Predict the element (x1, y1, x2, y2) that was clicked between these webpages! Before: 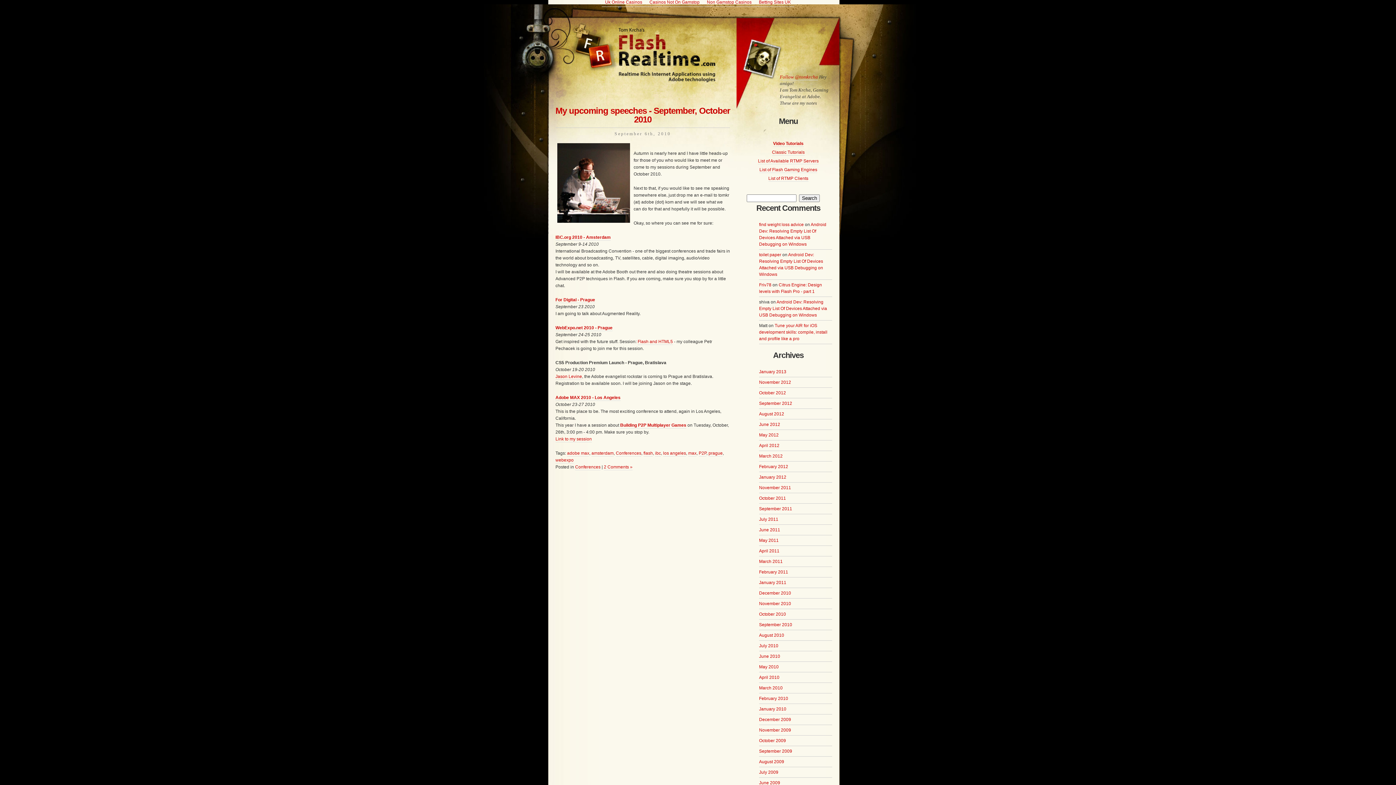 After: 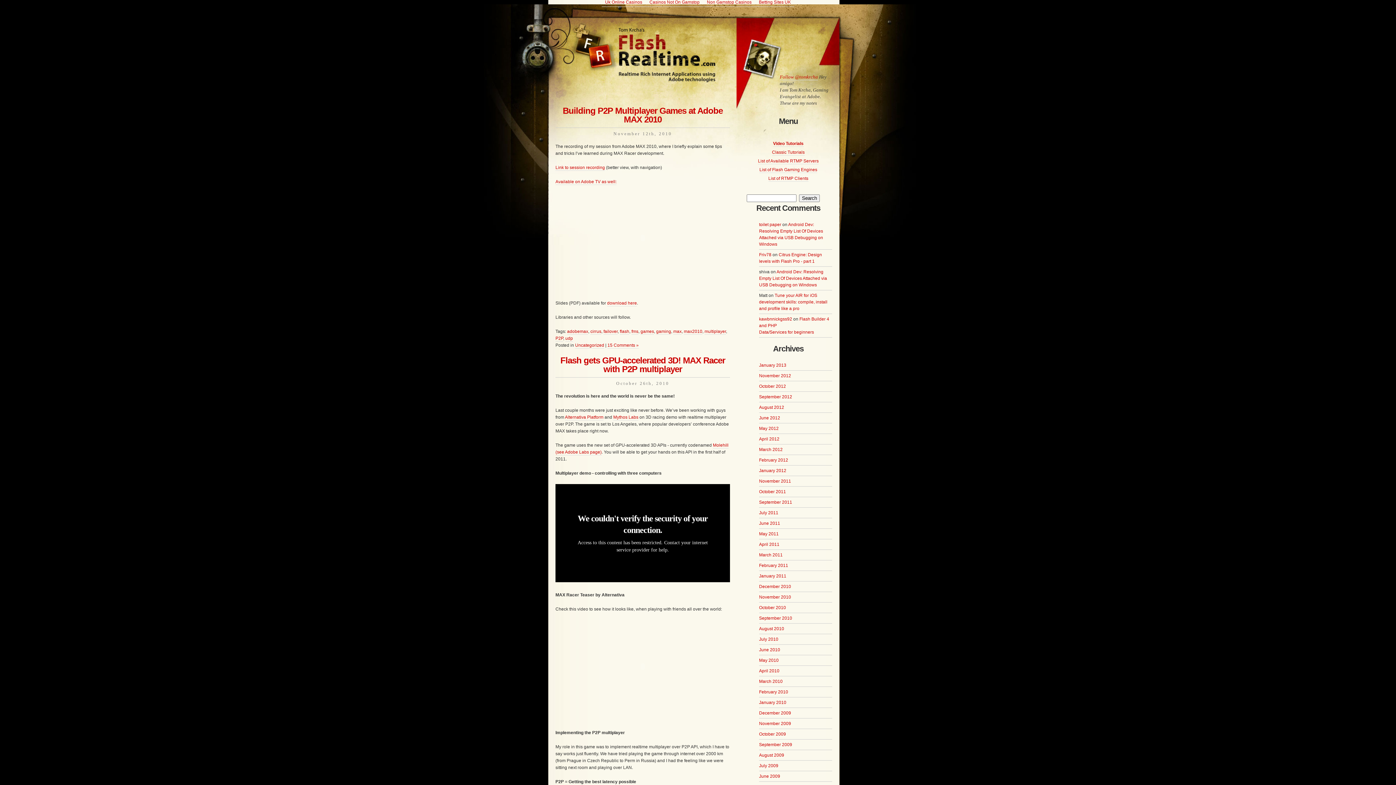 Action: bbox: (688, 450, 696, 456) label: max